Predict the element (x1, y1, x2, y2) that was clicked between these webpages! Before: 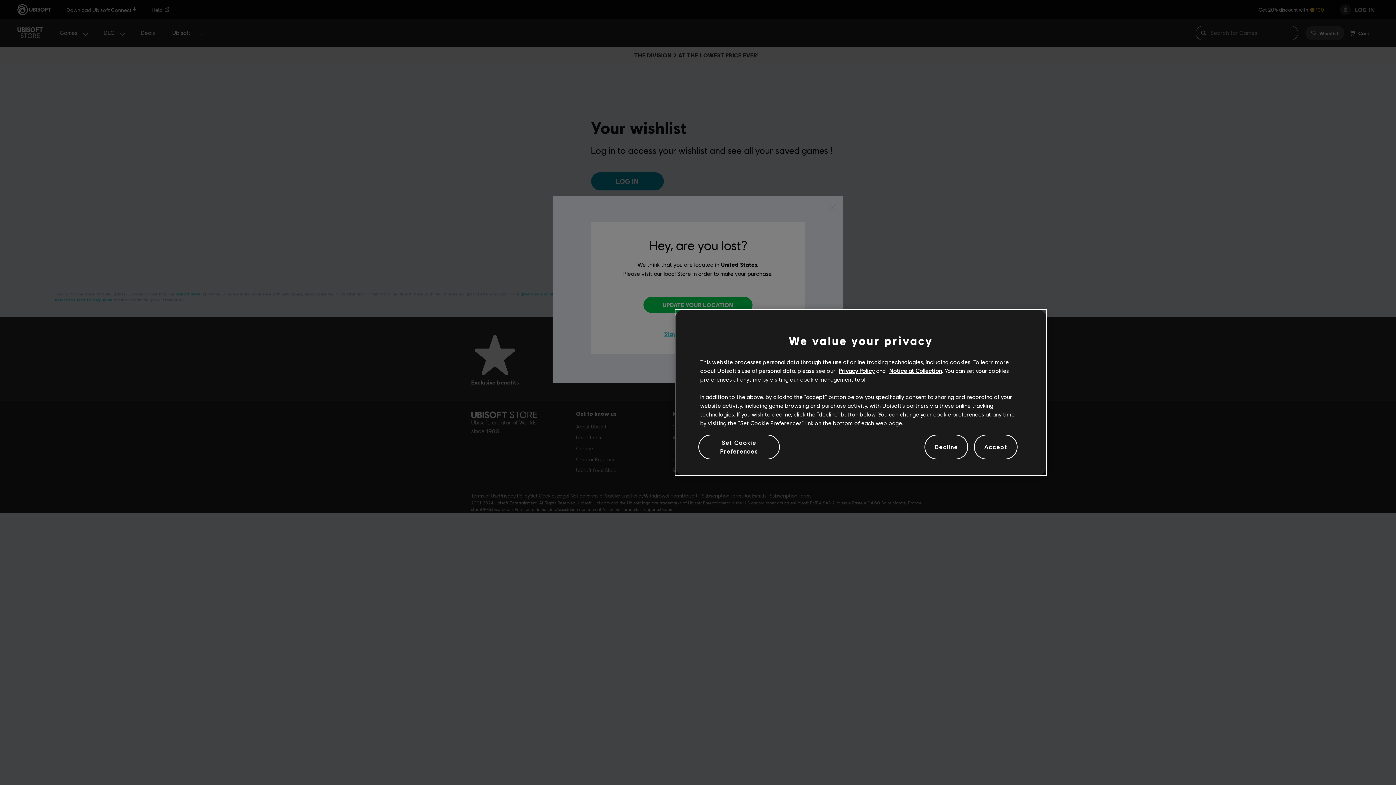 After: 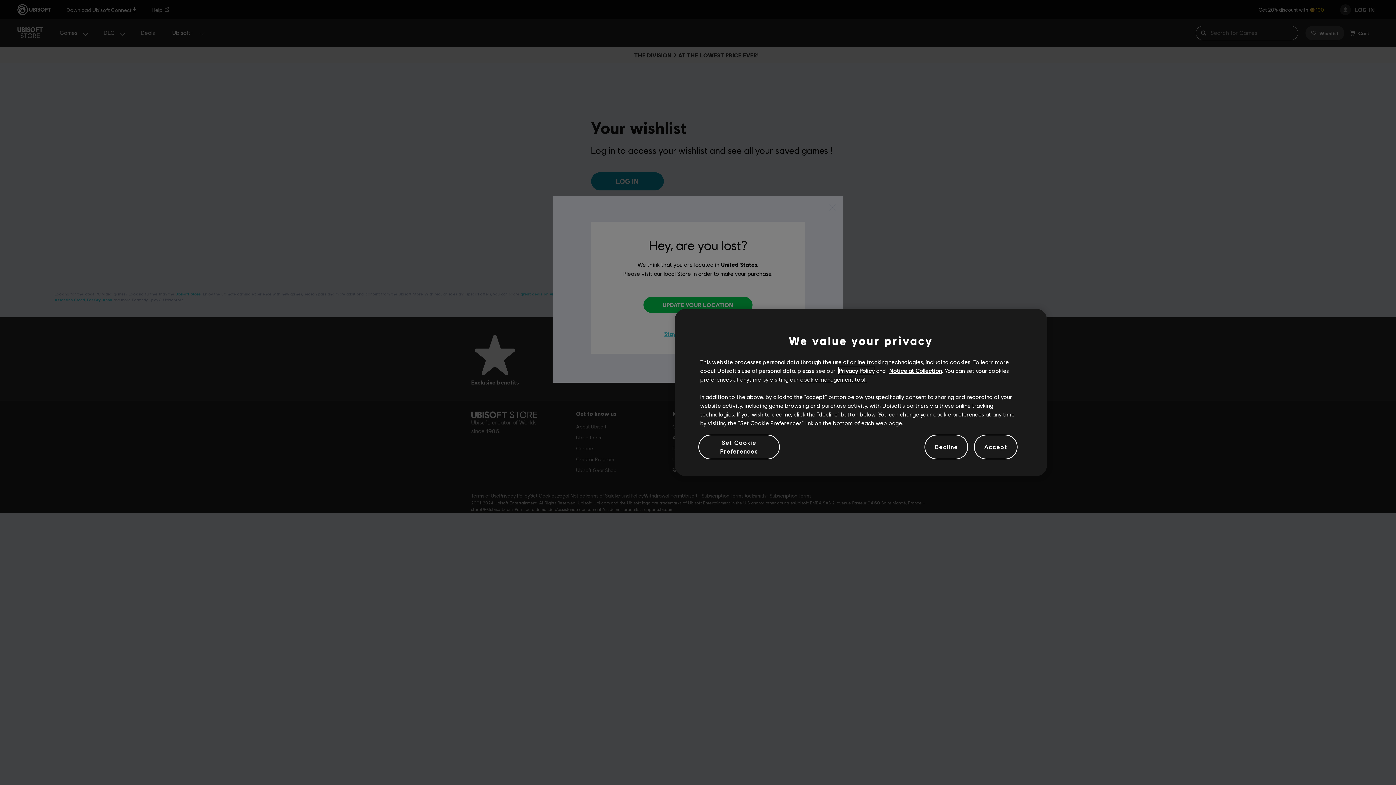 Action: label: Privacy Policy bbox: (774, 372, 810, 378)